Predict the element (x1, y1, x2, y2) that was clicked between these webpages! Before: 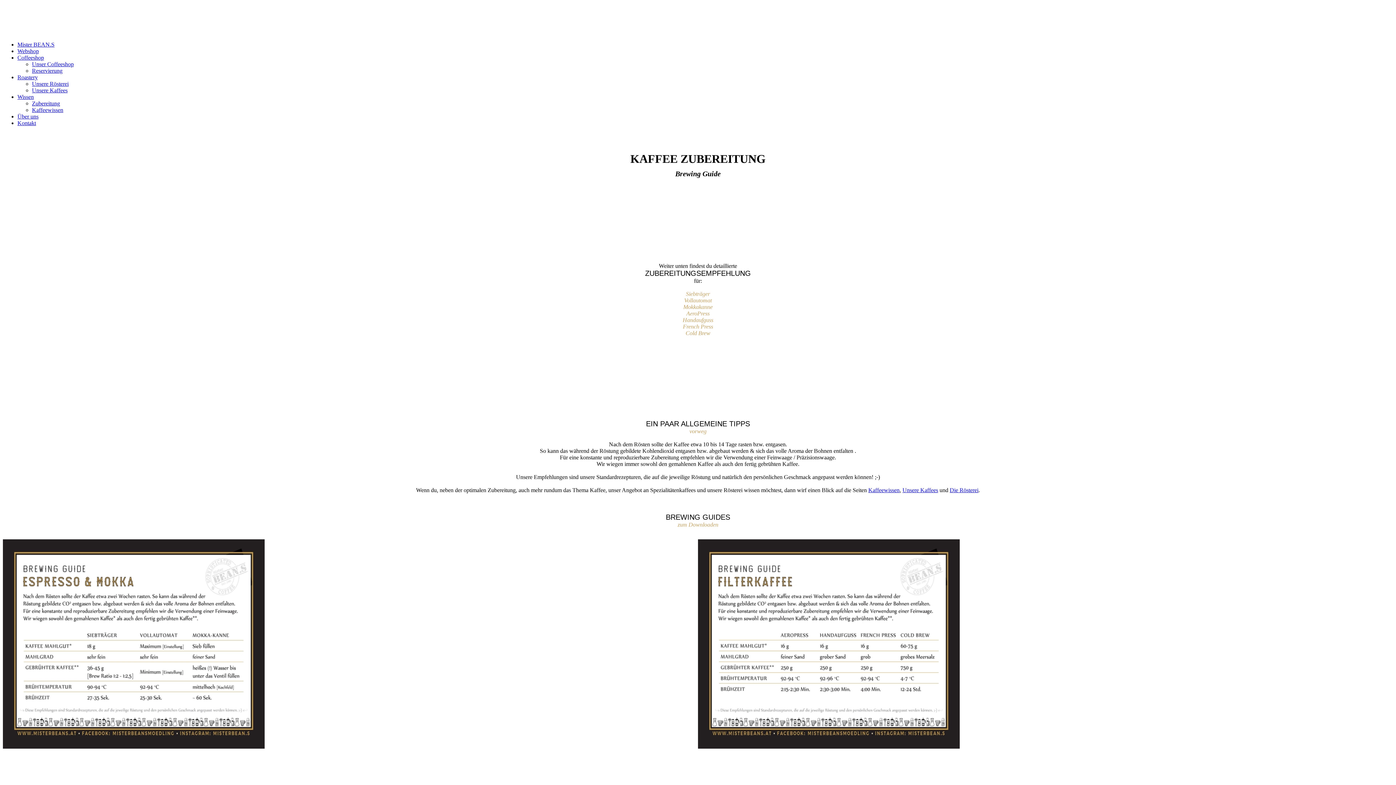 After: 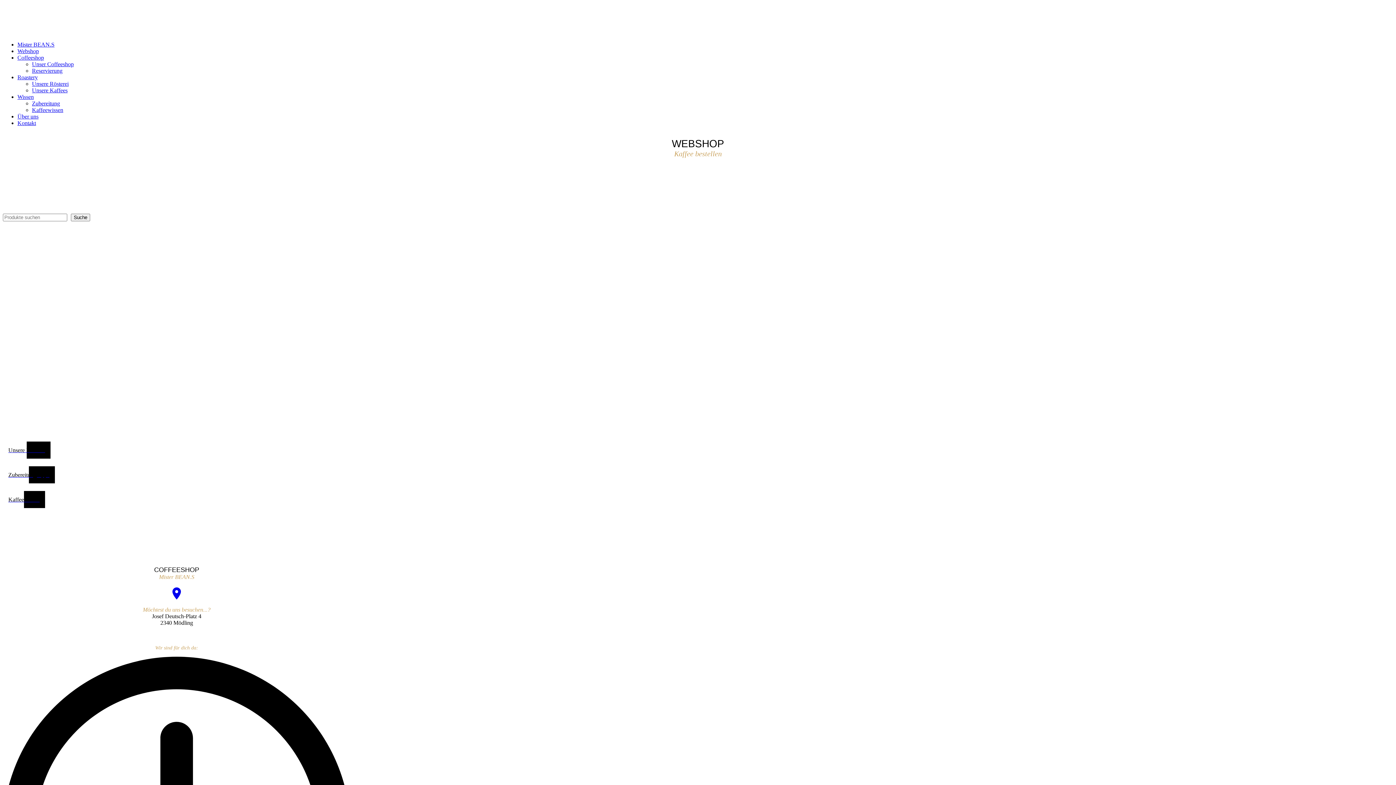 Action: bbox: (17, 48, 38, 54) label: Webshop